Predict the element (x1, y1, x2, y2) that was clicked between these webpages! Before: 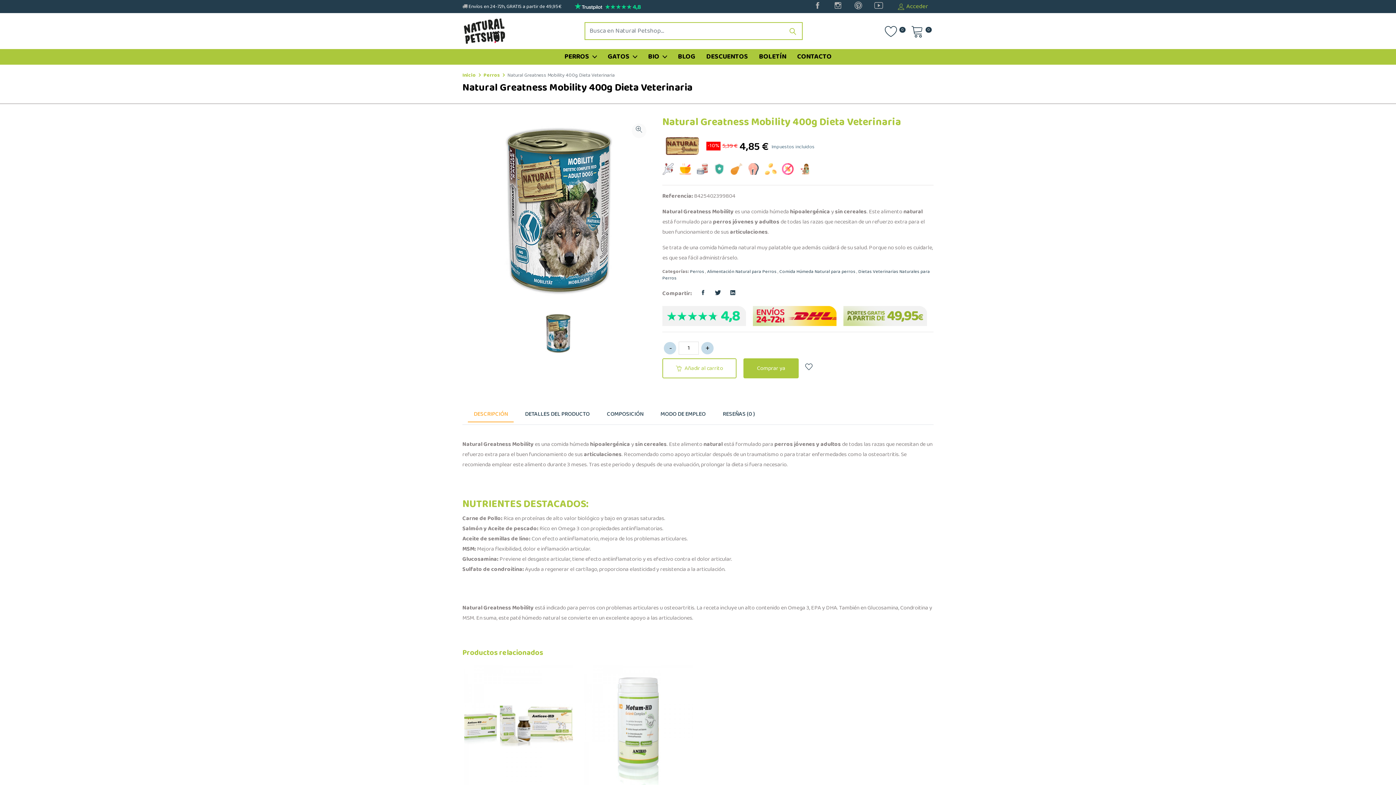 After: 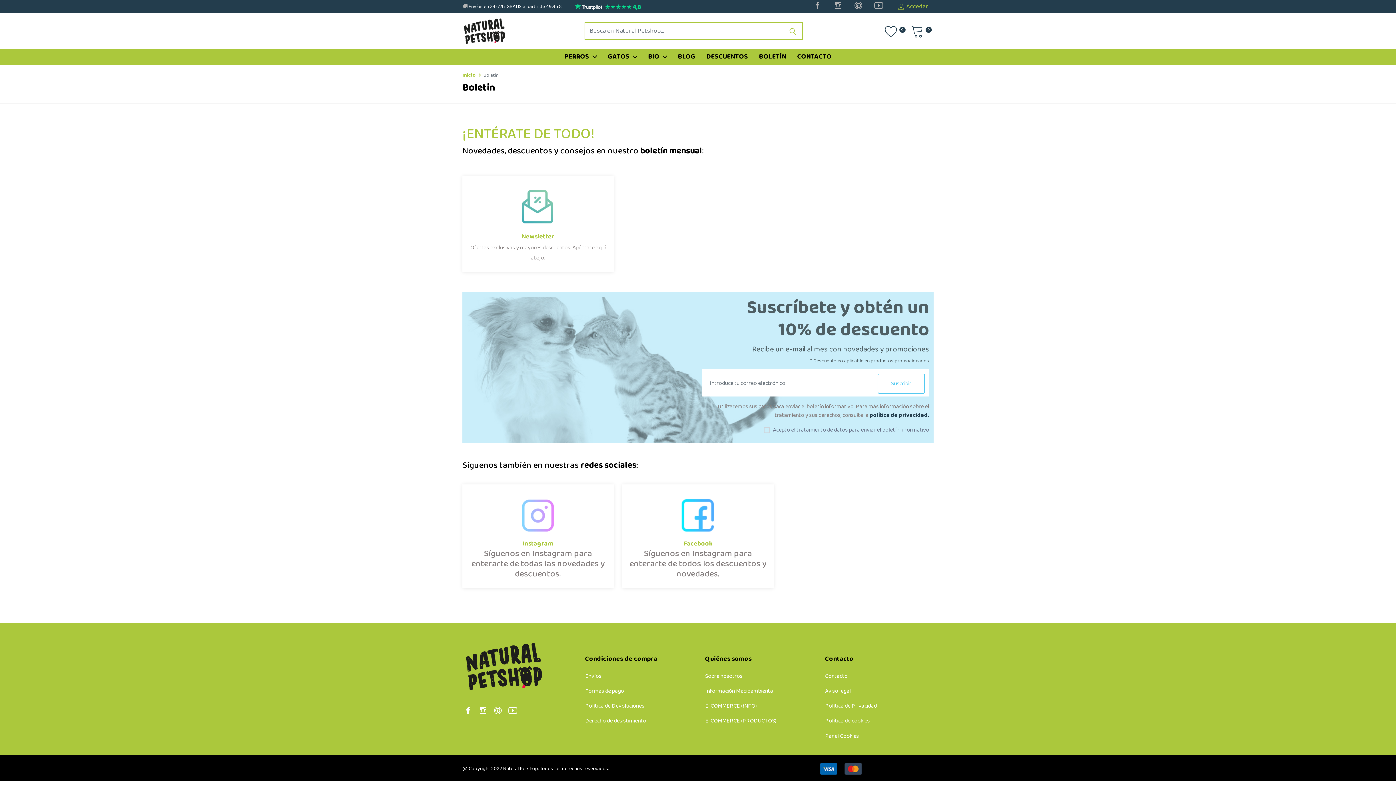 Action: bbox: (753, 49, 791, 64) label: BOLETÍN